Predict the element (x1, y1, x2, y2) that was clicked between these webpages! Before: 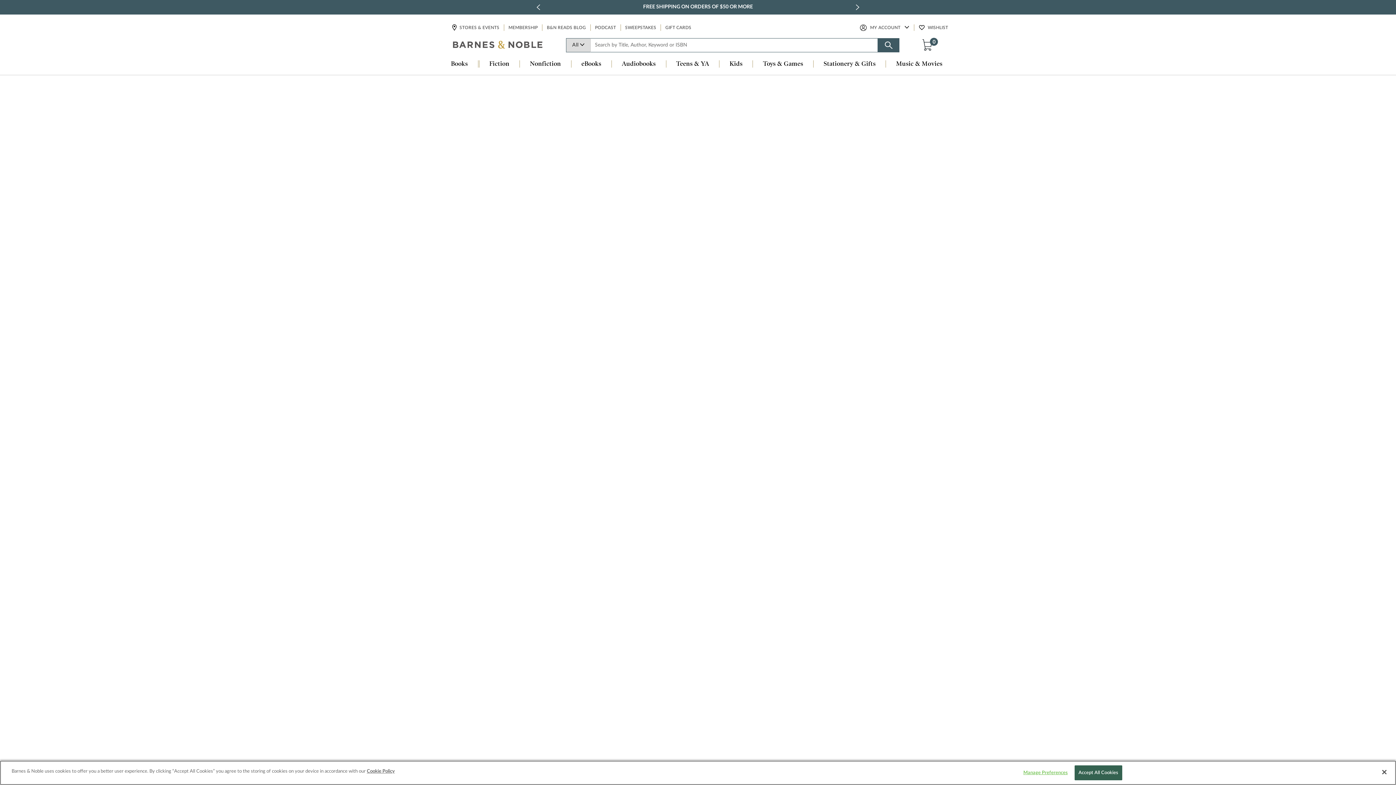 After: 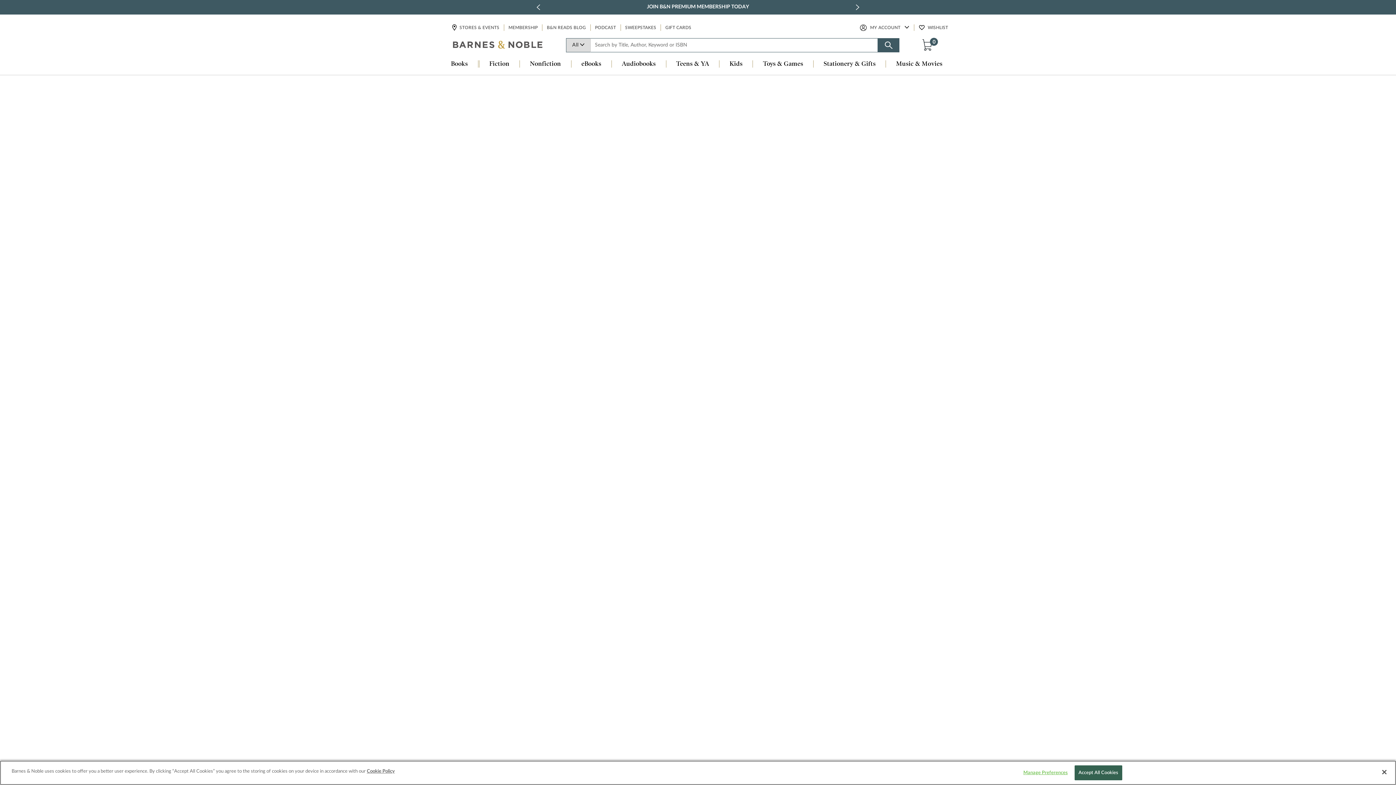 Action: label: Music & Movies bbox: (886, 60, 952, 68)